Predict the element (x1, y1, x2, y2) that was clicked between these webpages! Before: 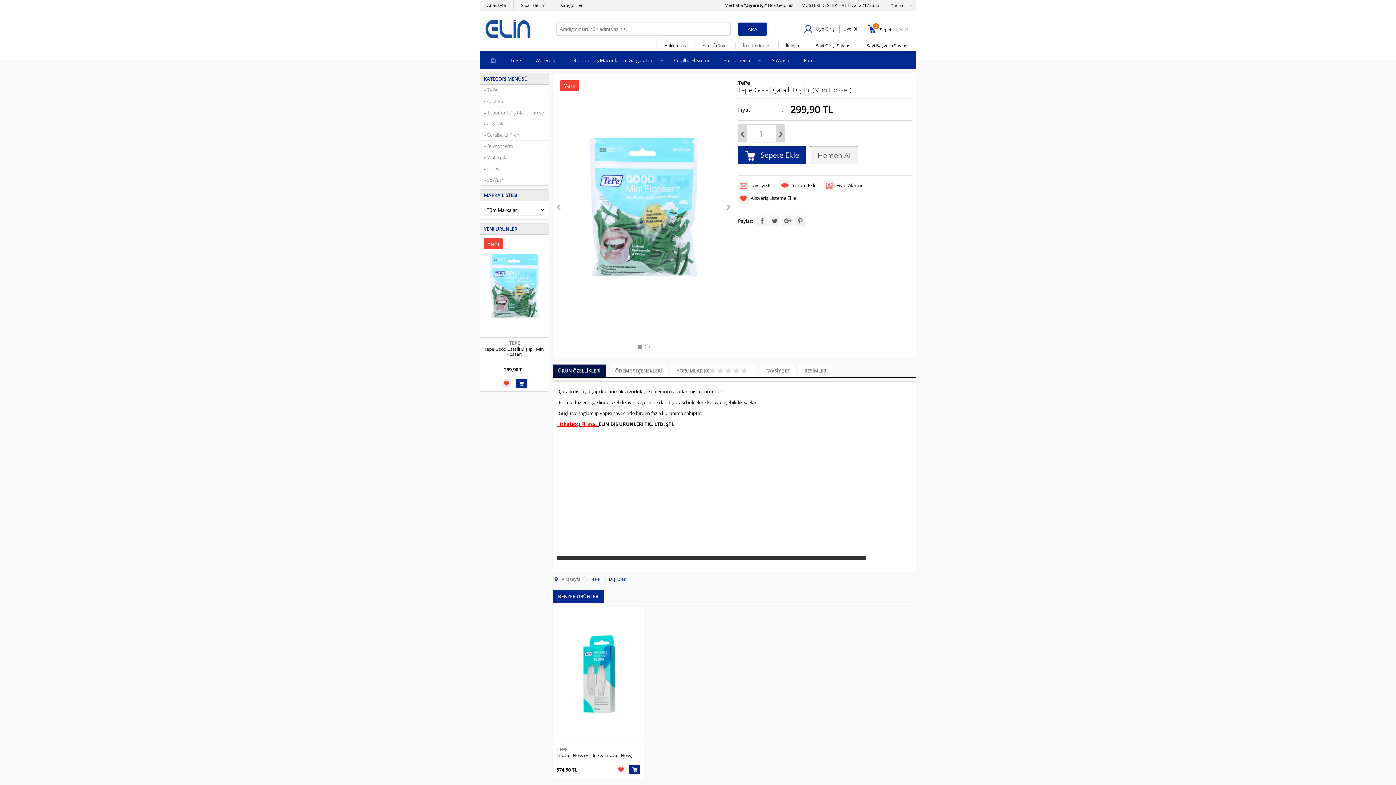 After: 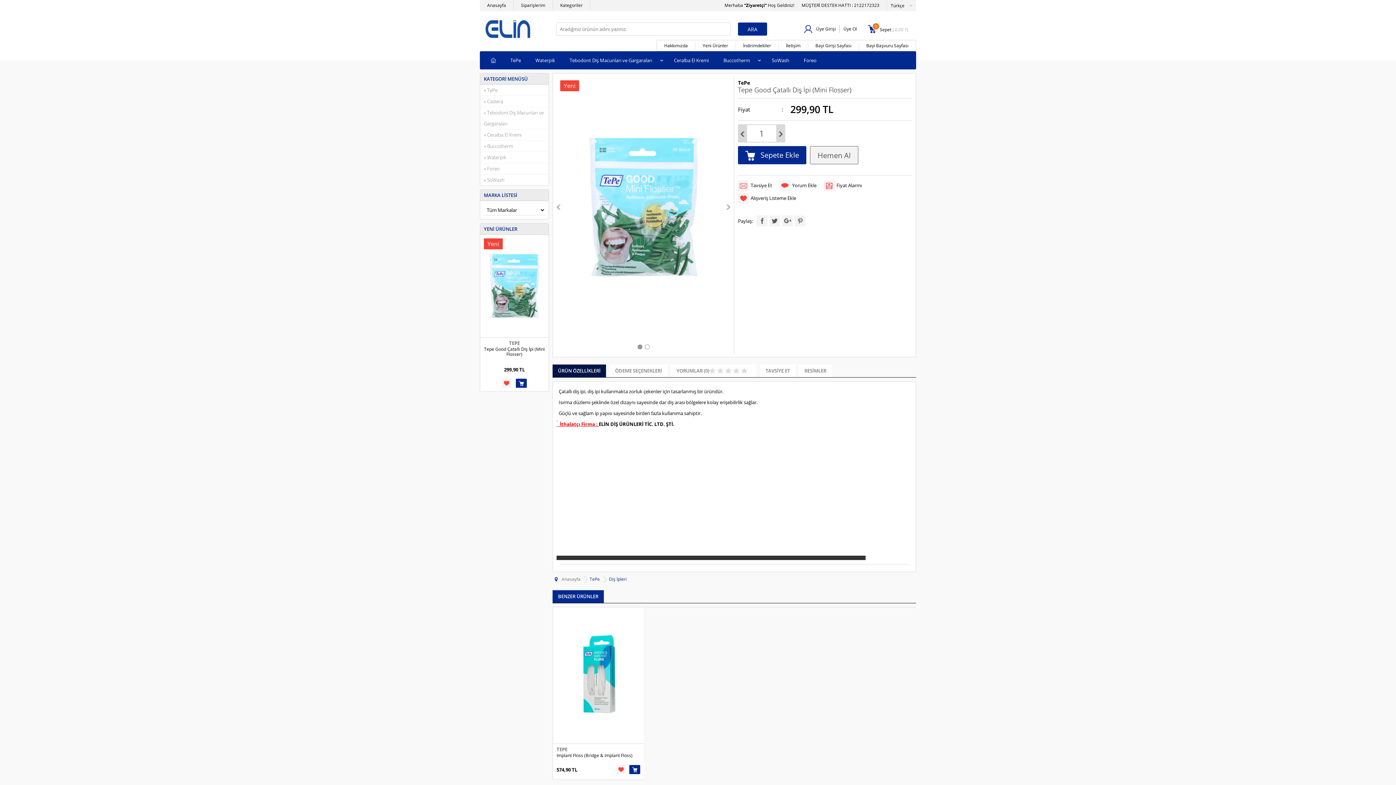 Action: bbox: (738, 125, 747, 141)